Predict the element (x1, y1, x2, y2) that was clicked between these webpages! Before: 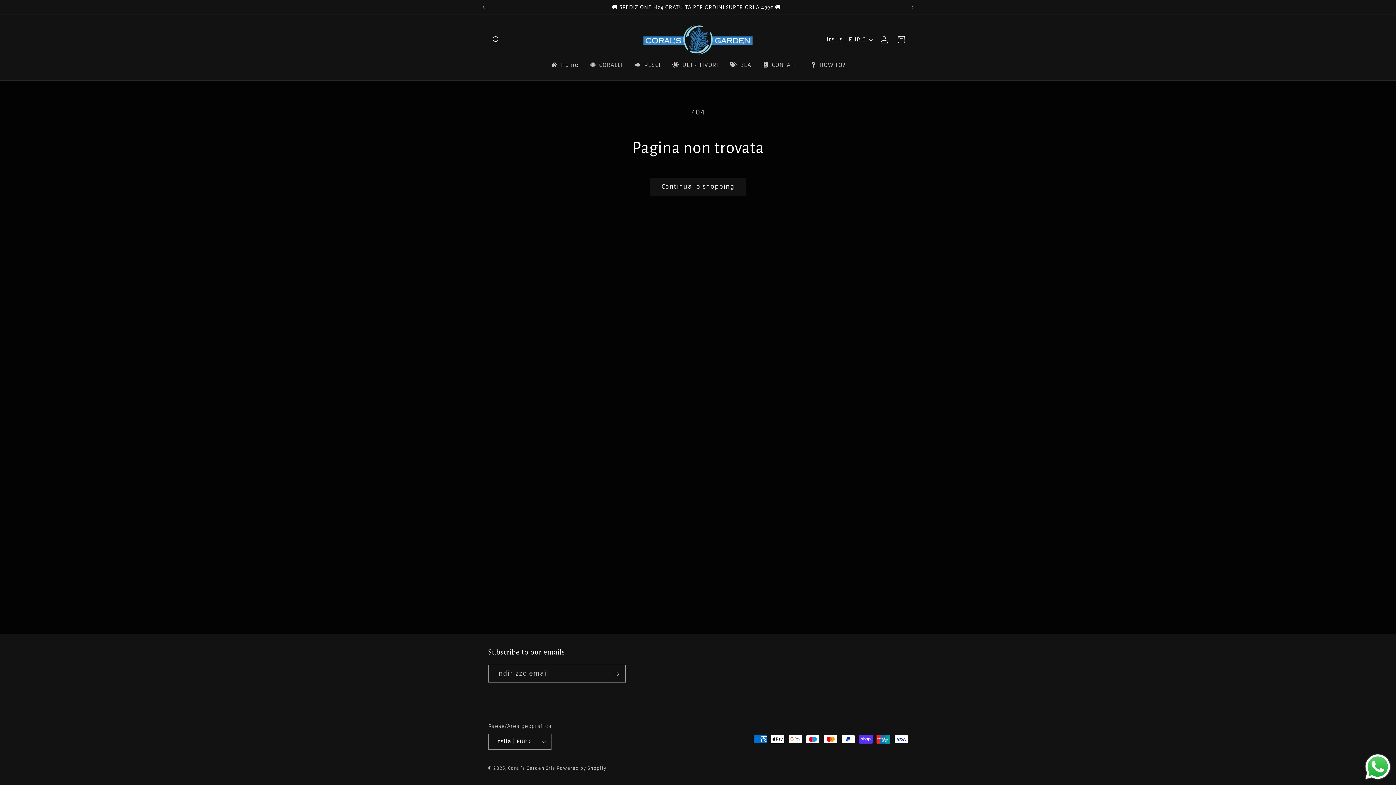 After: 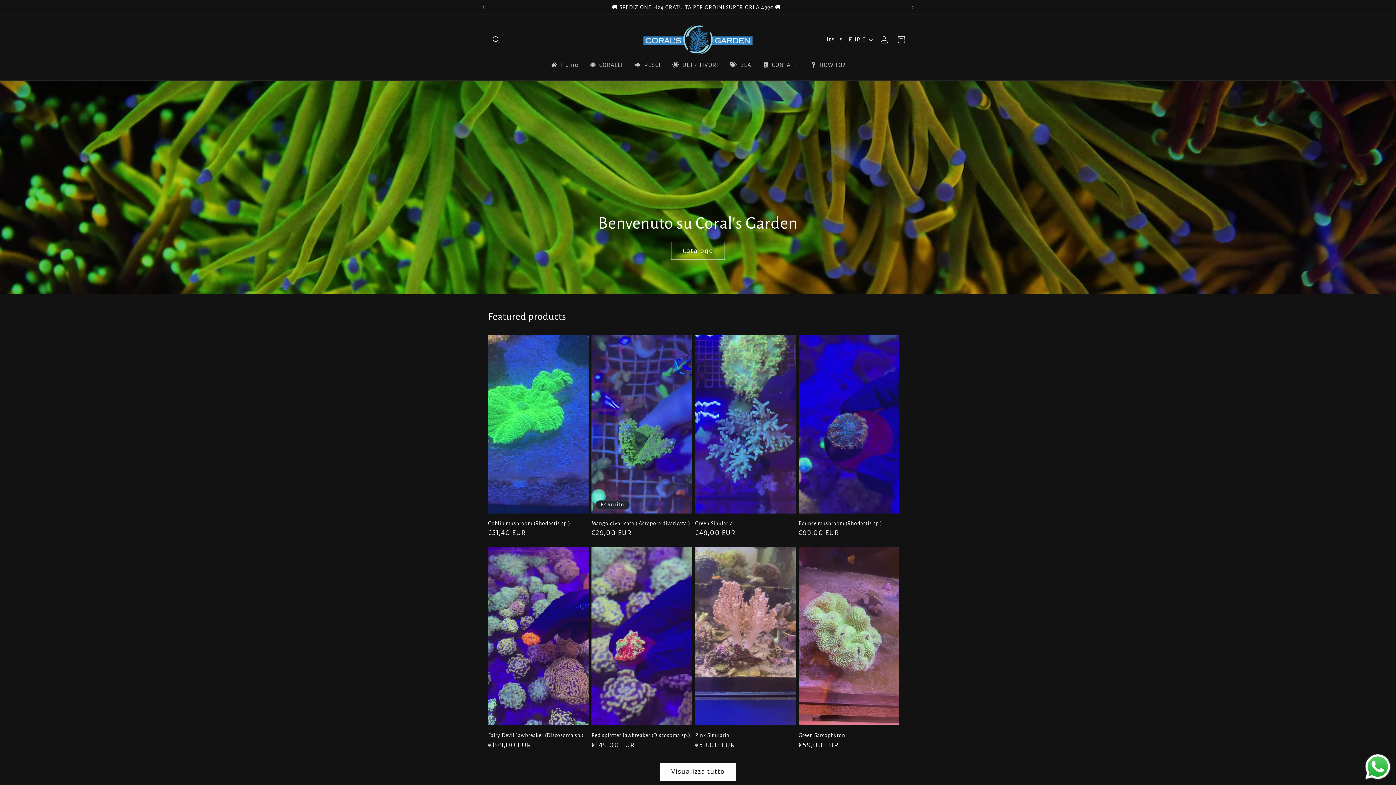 Action: label: Home bbox: (545, 57, 584, 73)